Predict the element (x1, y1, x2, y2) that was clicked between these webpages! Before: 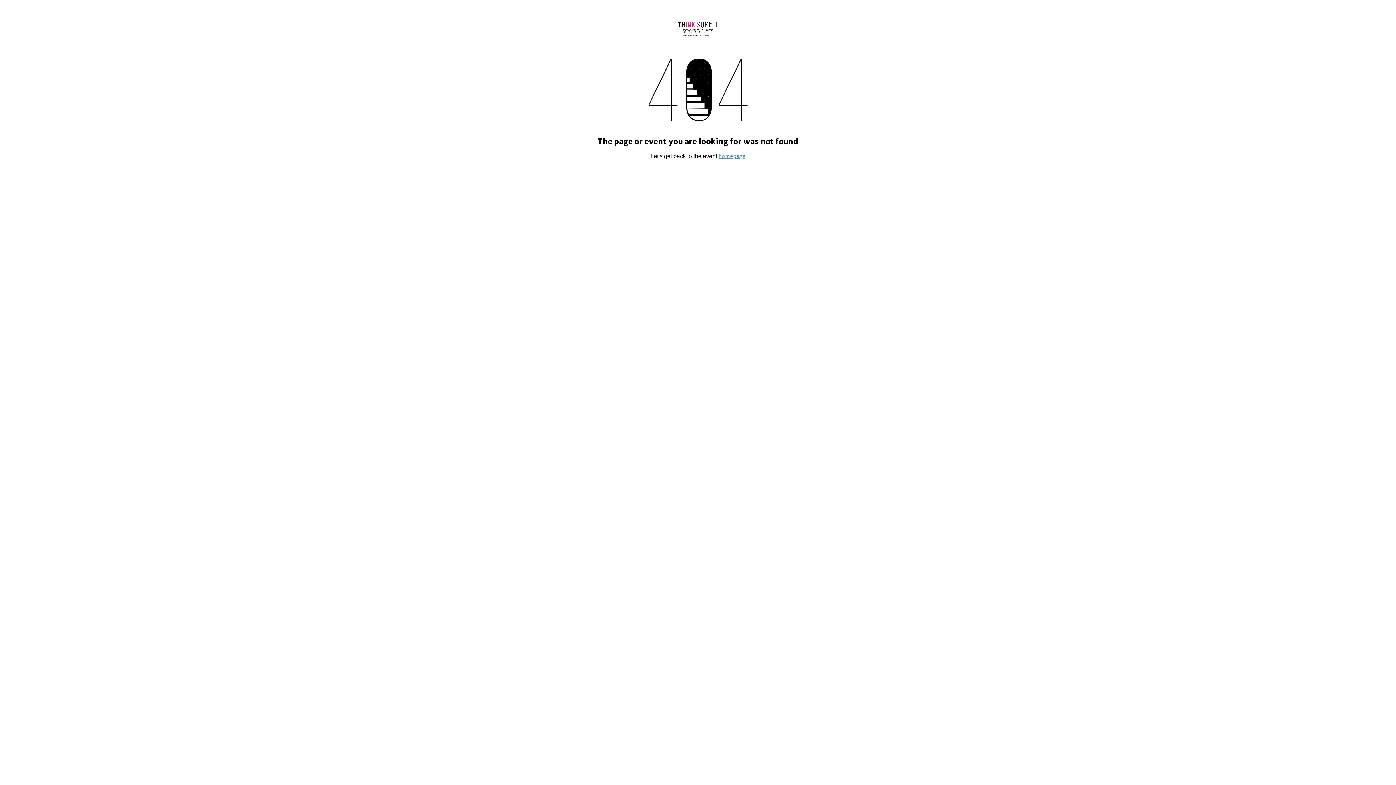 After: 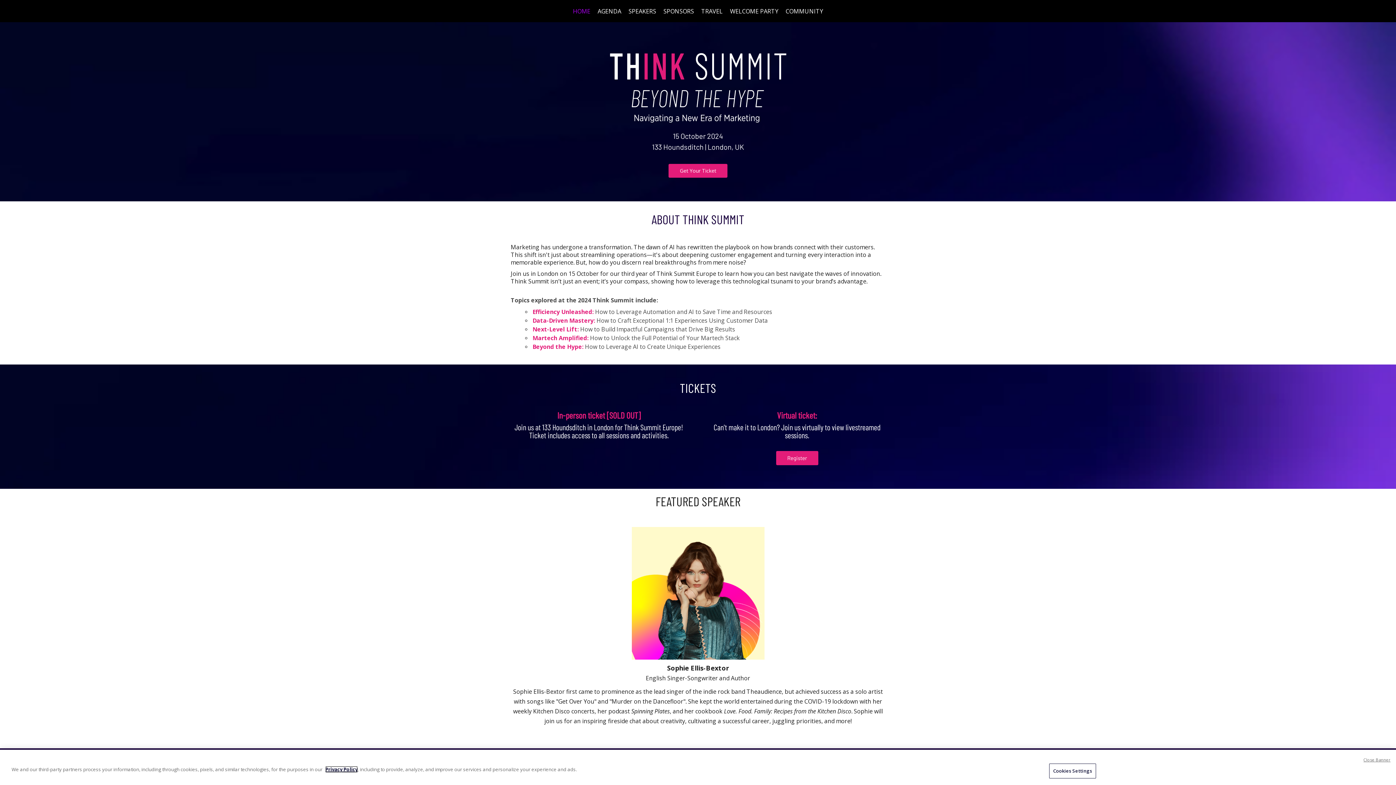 Action: bbox: (718, 152, 745, 159) label: homepage